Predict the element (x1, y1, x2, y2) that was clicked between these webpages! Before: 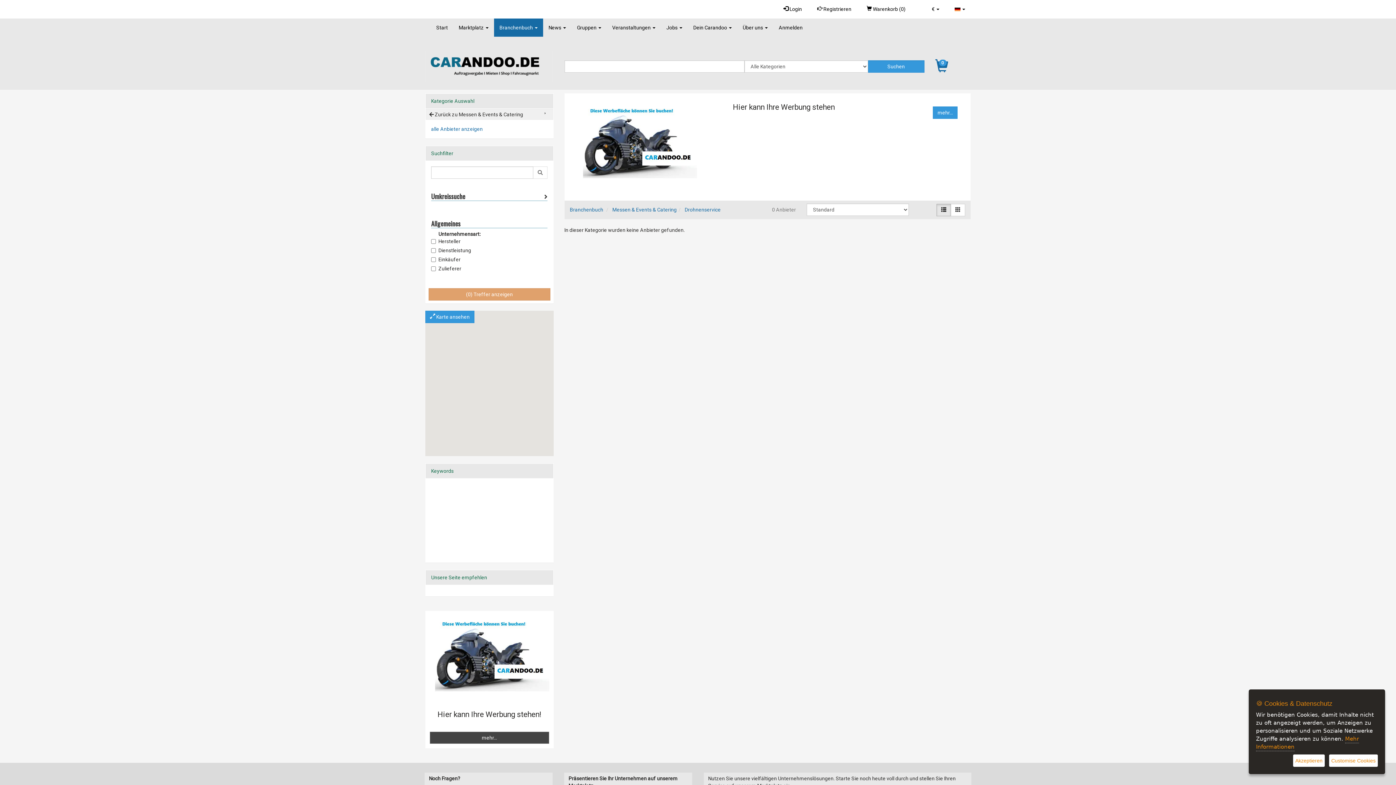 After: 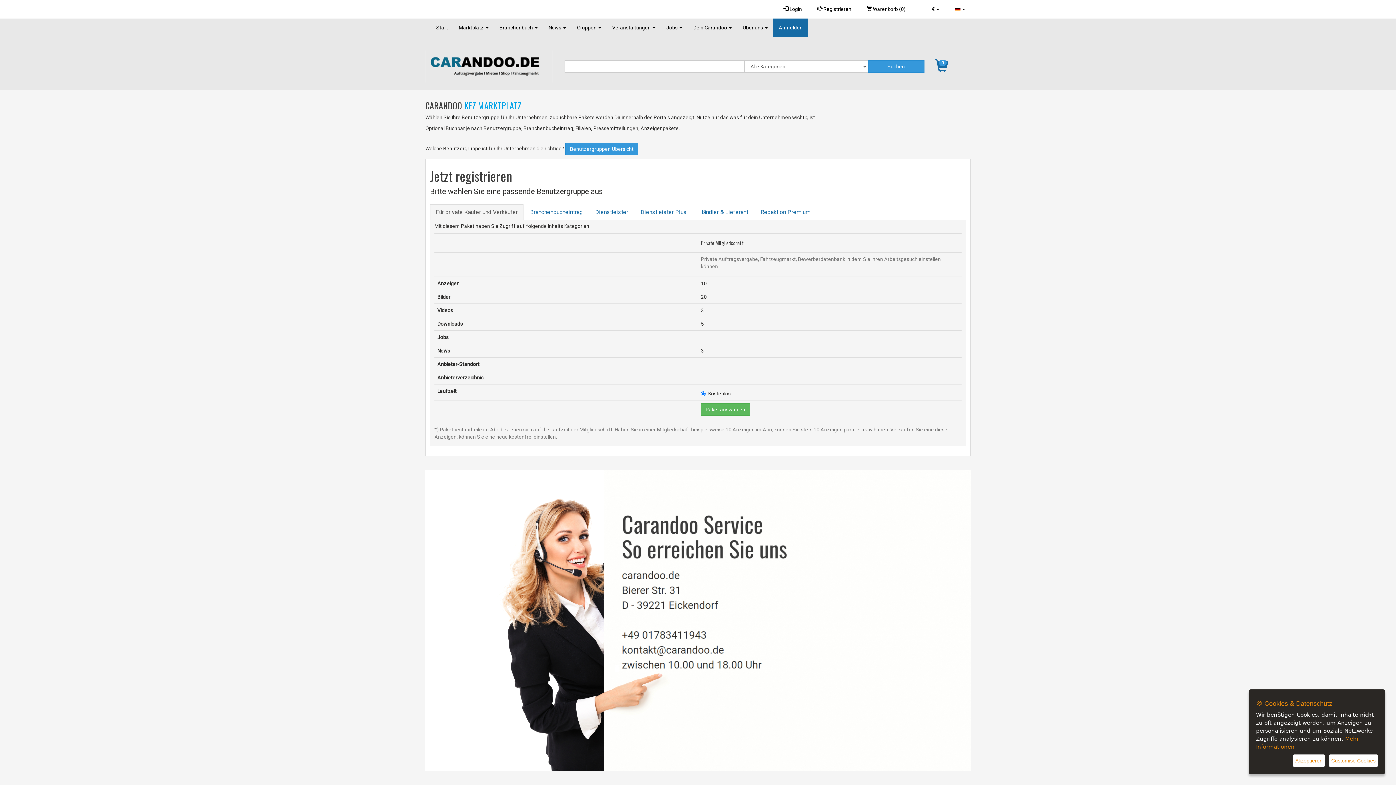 Action: label: Anmelden bbox: (773, 18, 808, 36)